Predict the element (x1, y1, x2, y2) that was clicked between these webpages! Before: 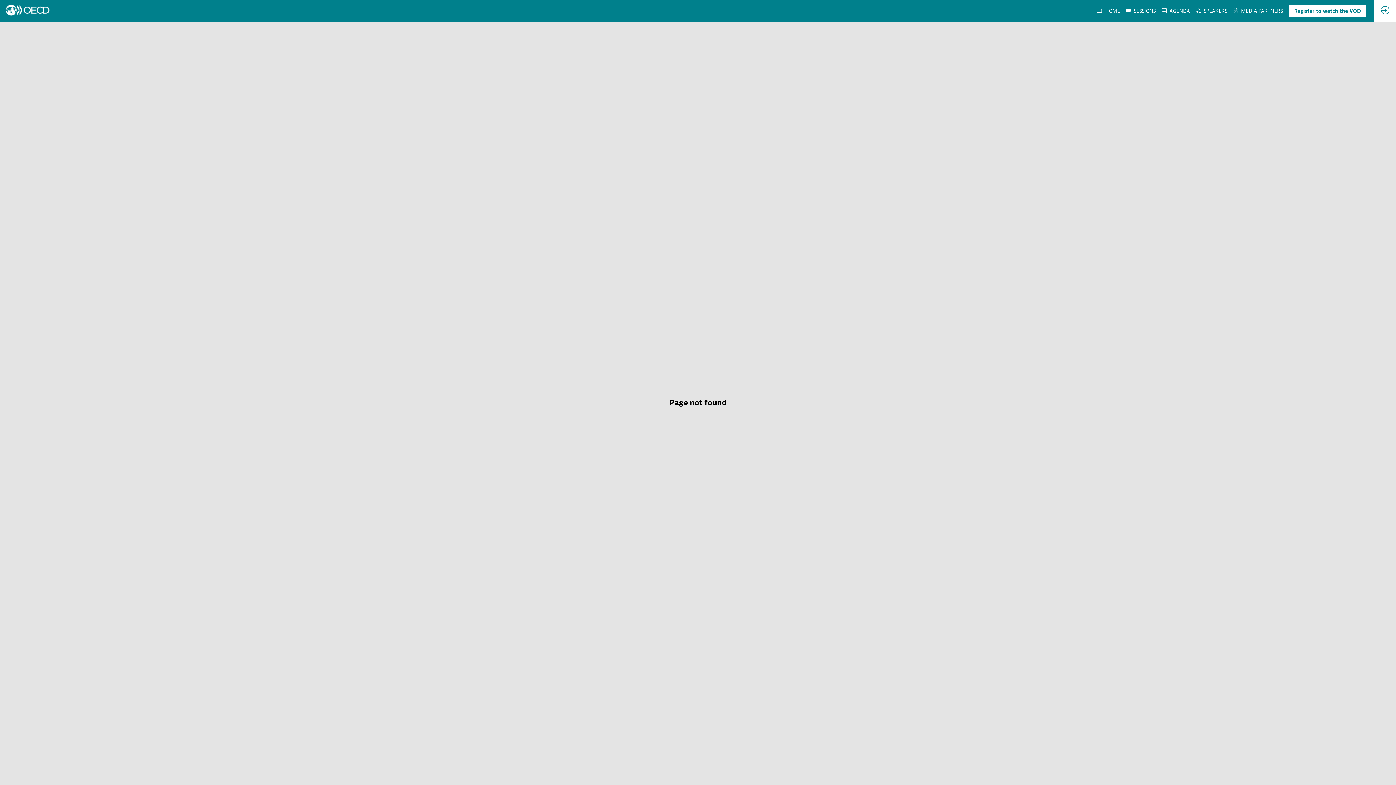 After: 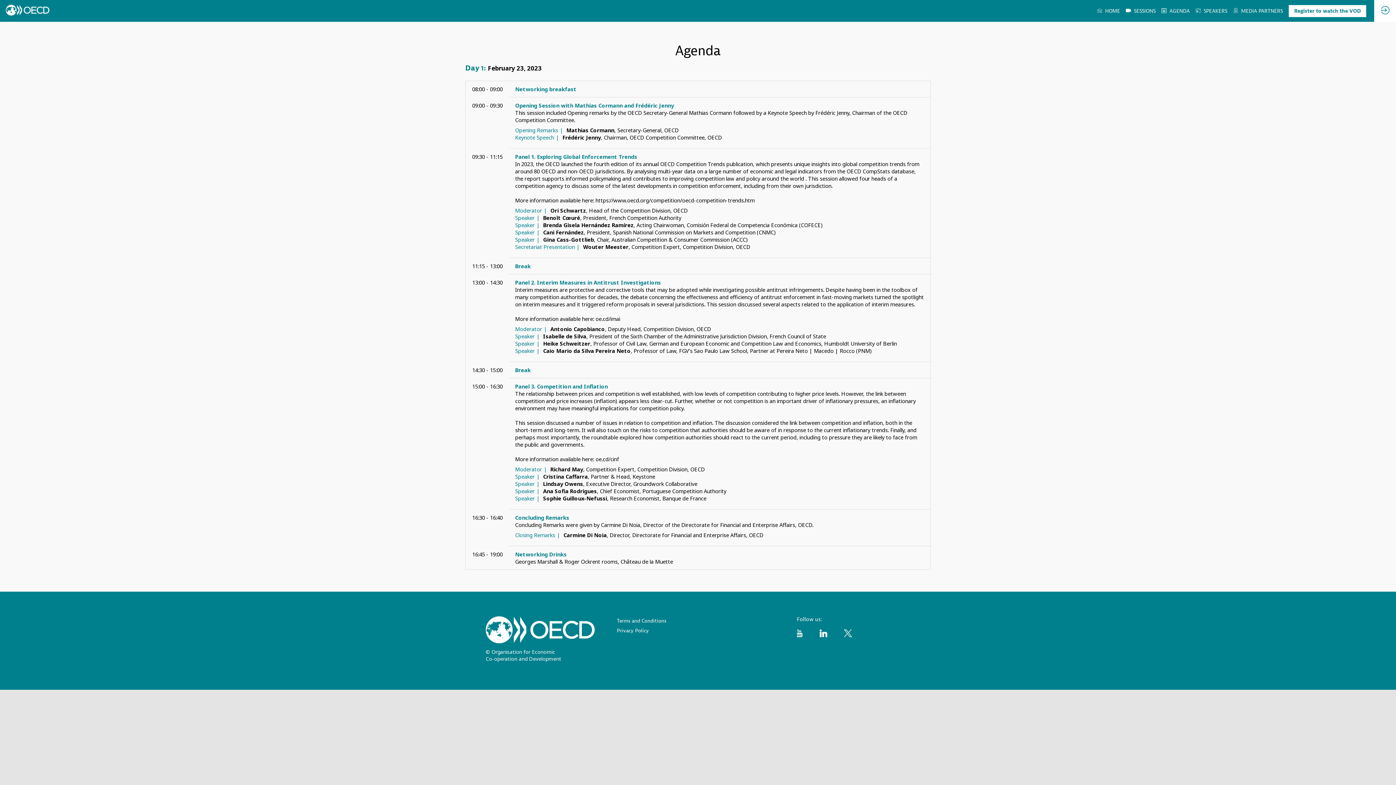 Action: label: AGENDA bbox: (1161, 0, 1190, 21)